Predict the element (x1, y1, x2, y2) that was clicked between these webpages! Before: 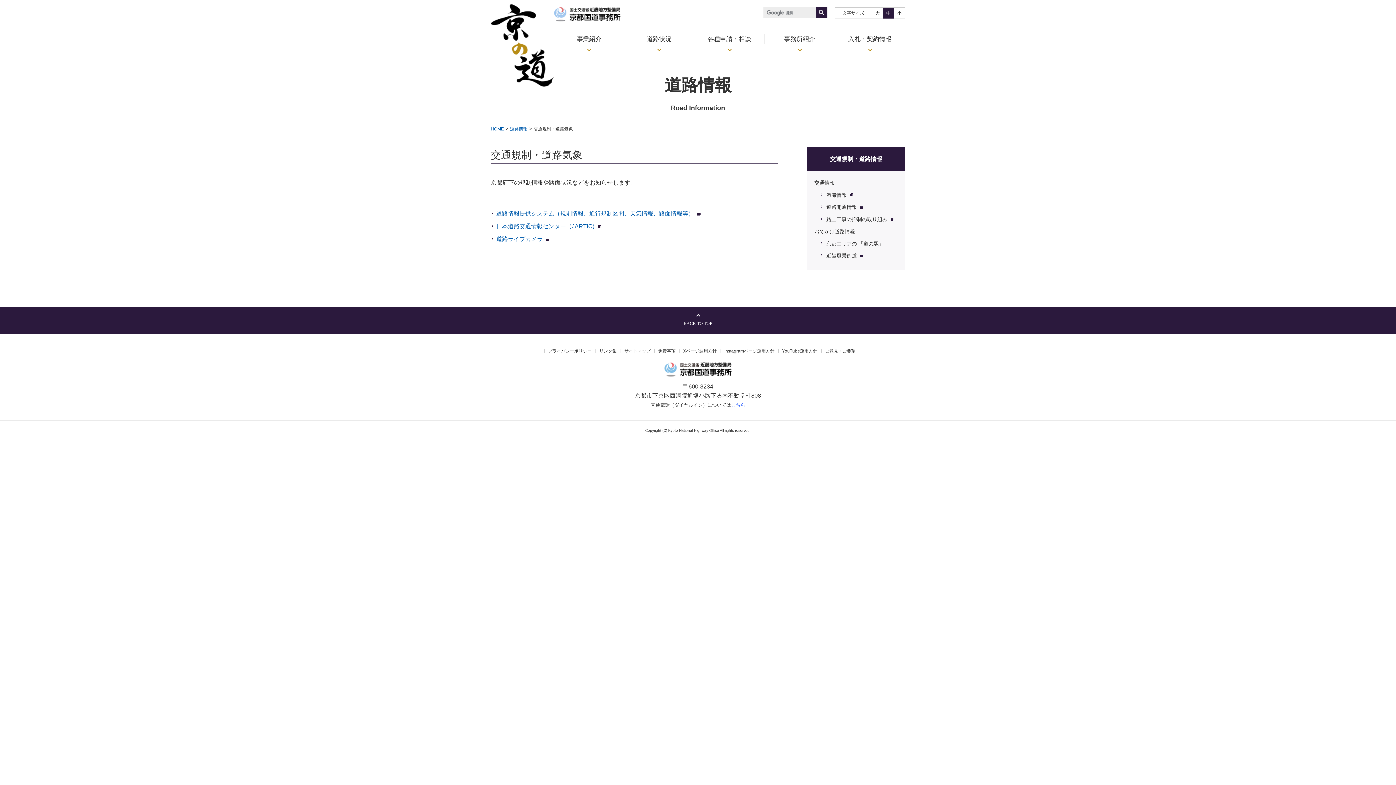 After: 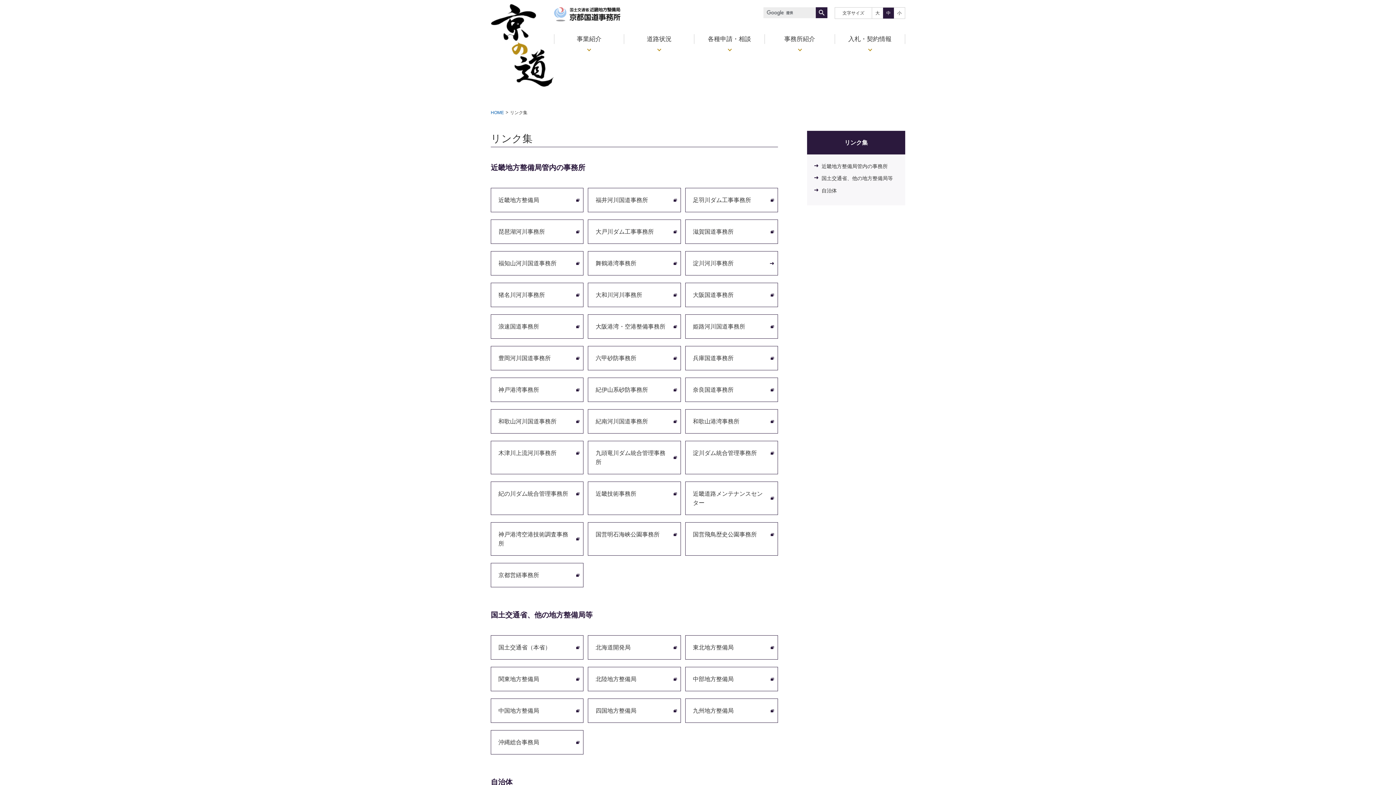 Action: bbox: (599, 348, 616, 353) label: リンク集